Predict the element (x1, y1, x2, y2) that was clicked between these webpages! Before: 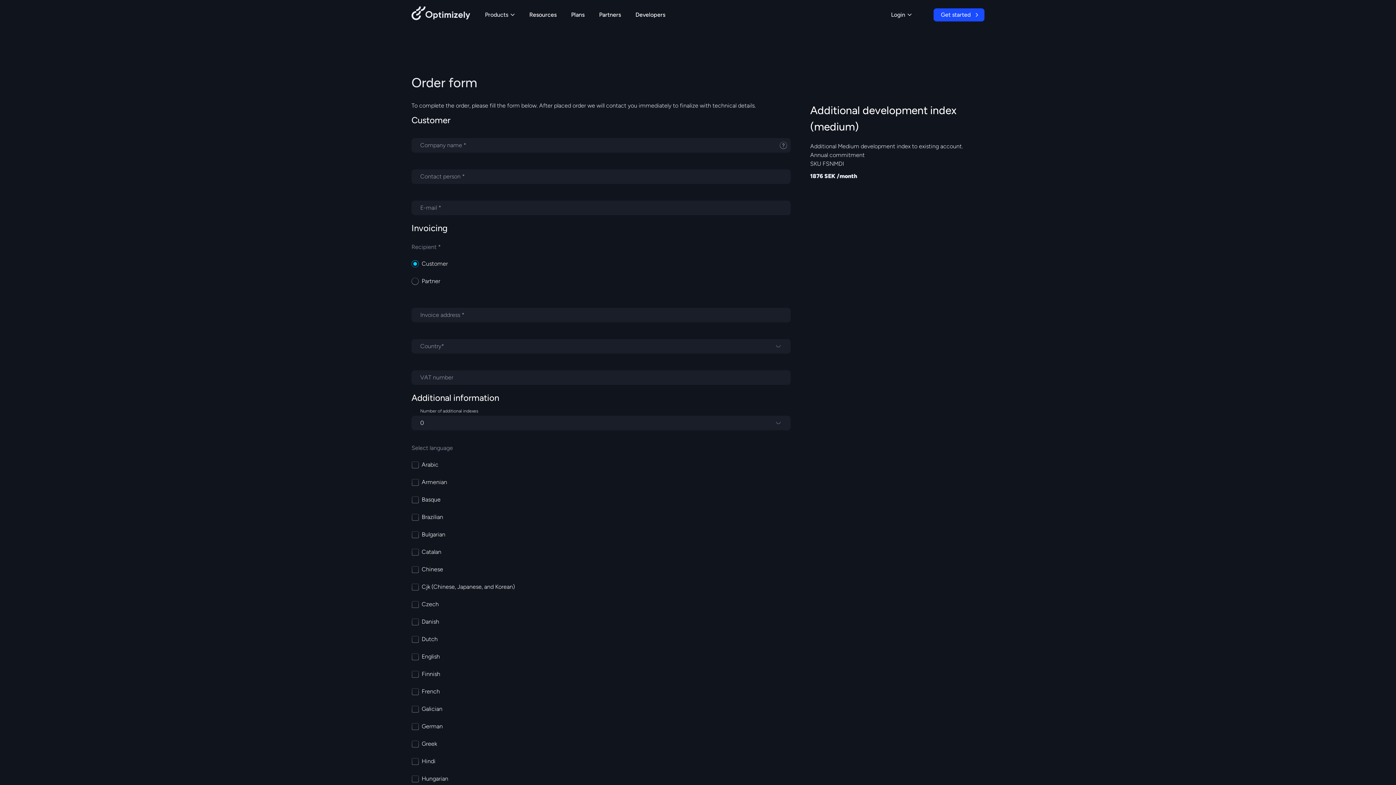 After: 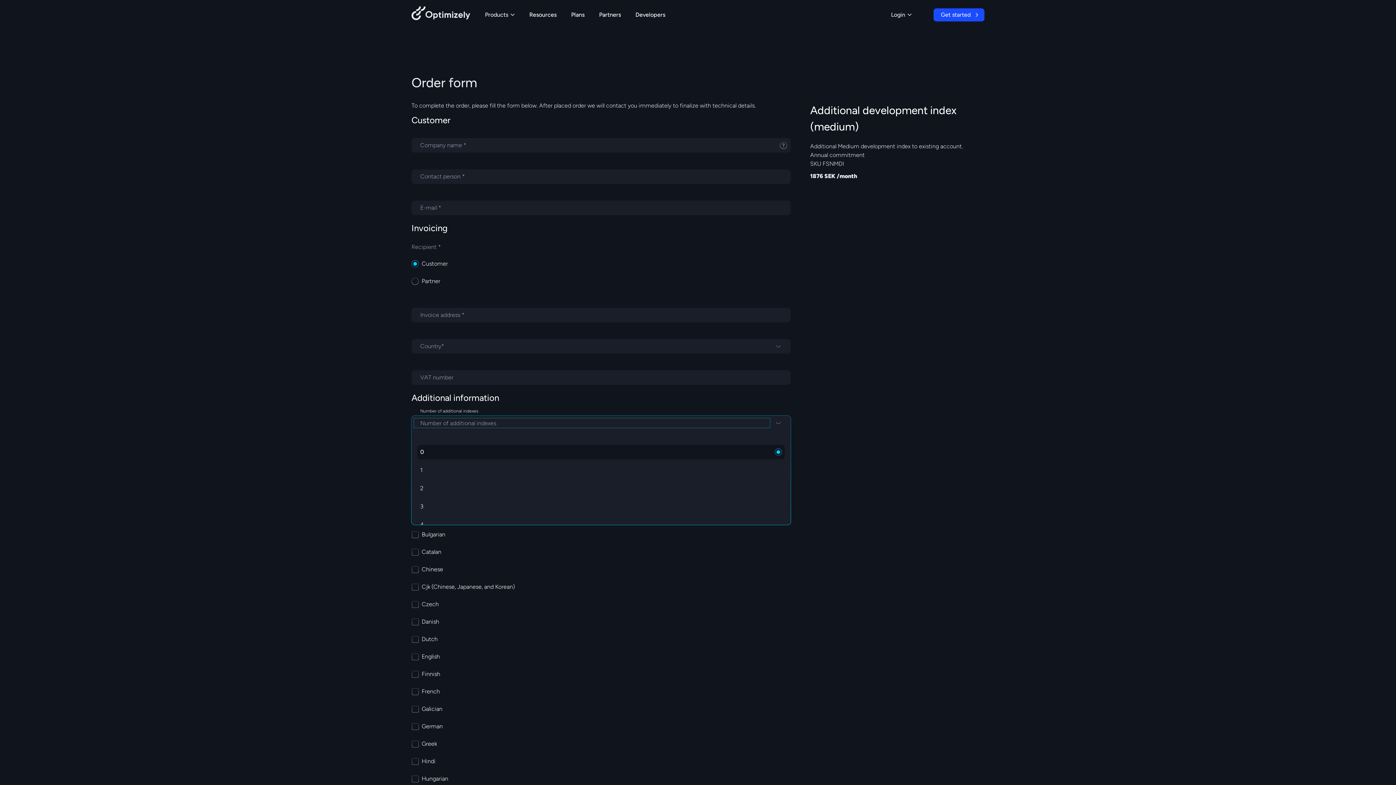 Action: label: Number of additional indexes bbox: (411, 416, 790, 430)